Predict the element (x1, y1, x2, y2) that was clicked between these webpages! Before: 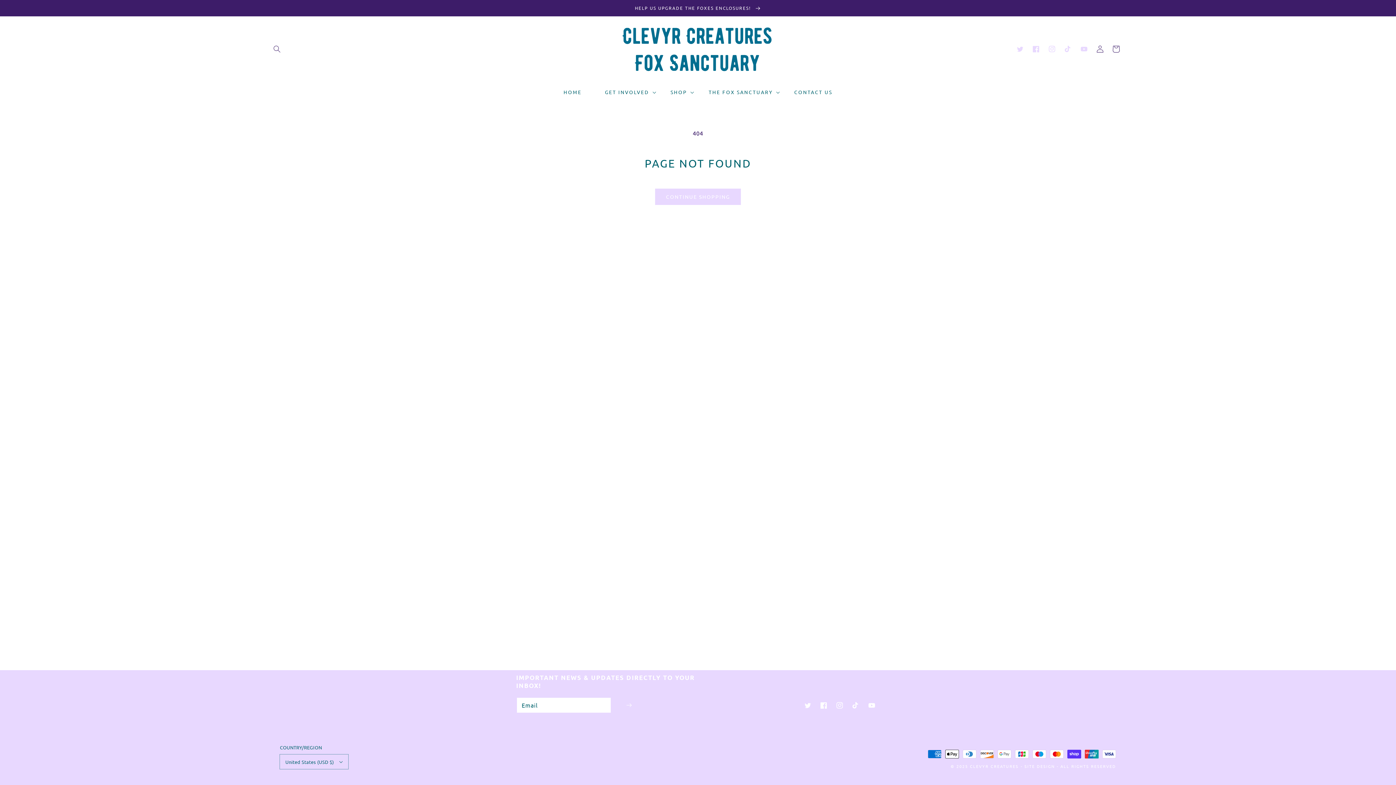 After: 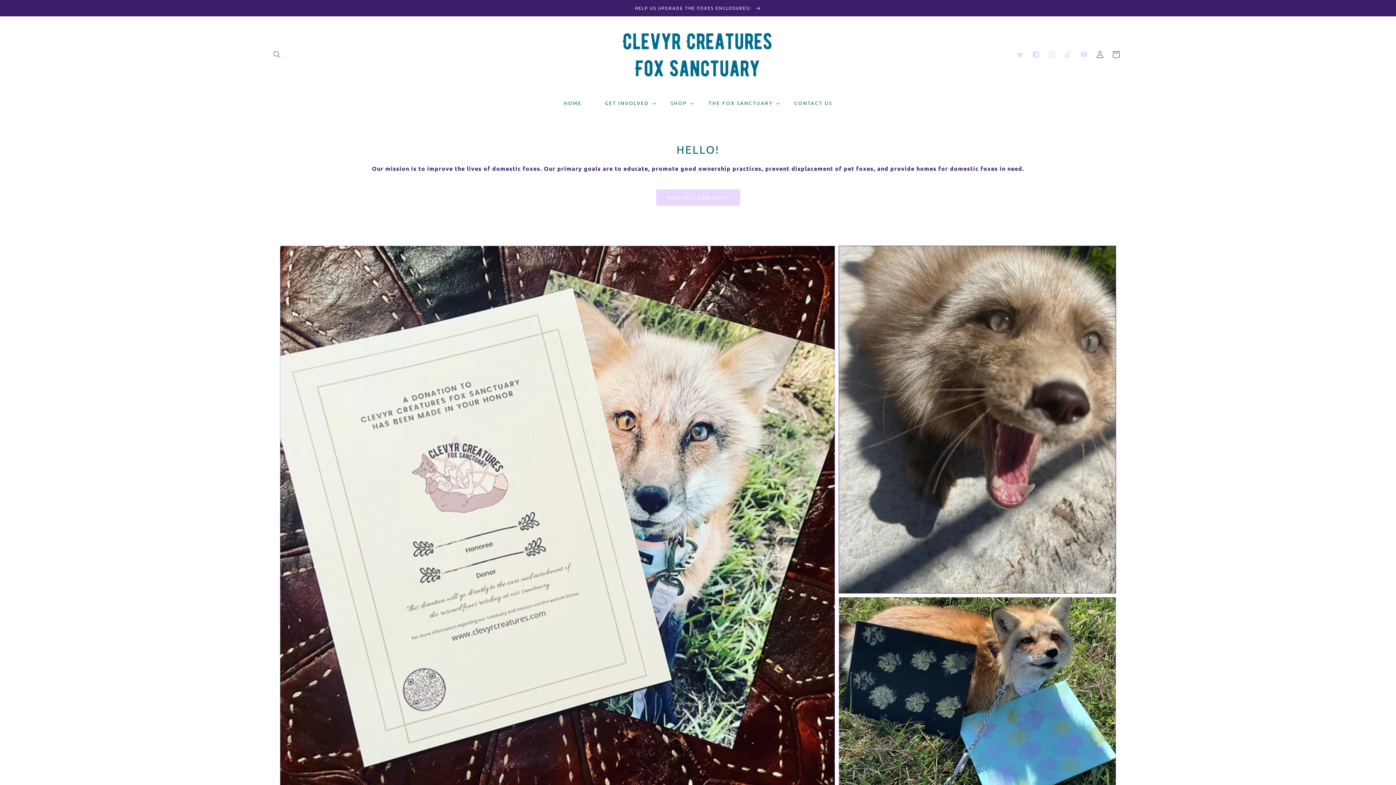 Action: label: CLEVYR CREATURES bbox: (970, 763, 1018, 769)